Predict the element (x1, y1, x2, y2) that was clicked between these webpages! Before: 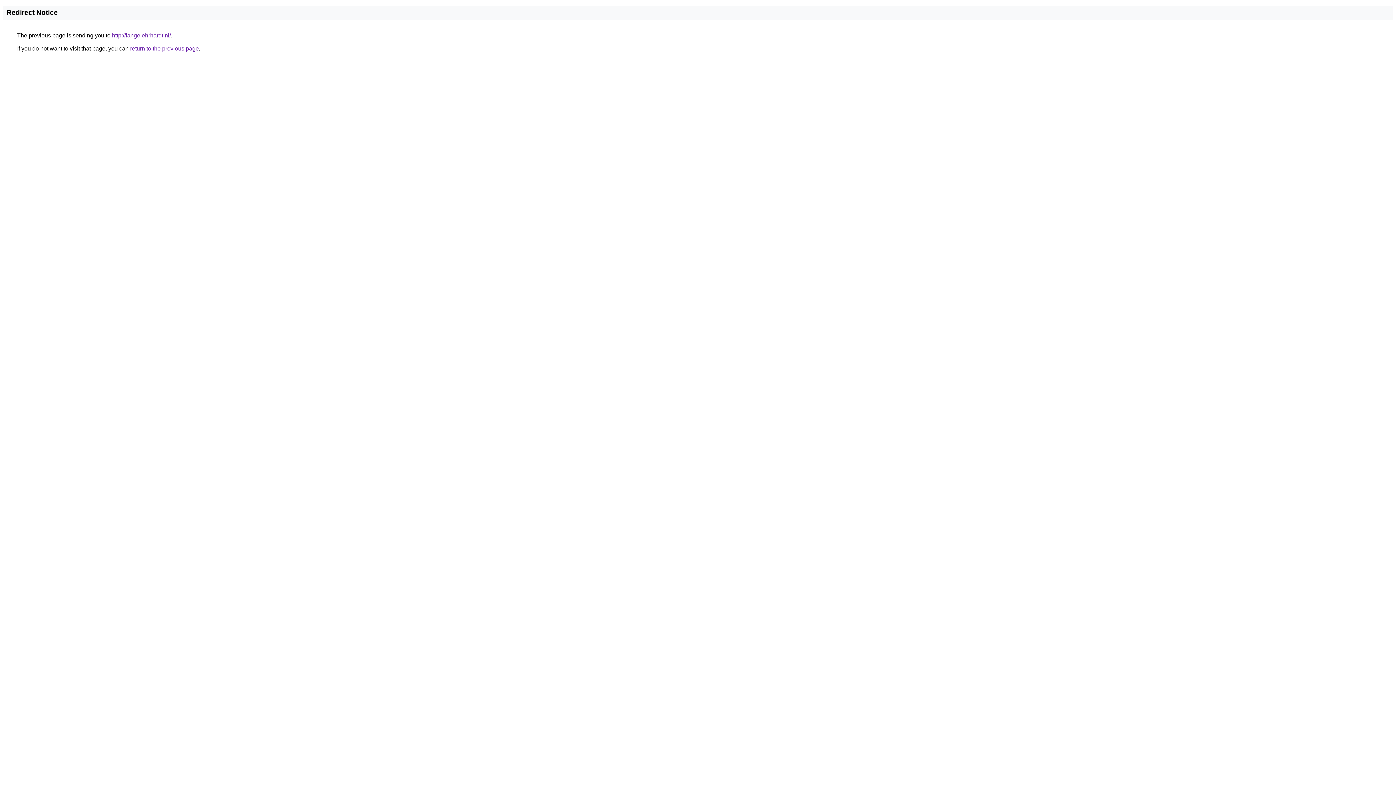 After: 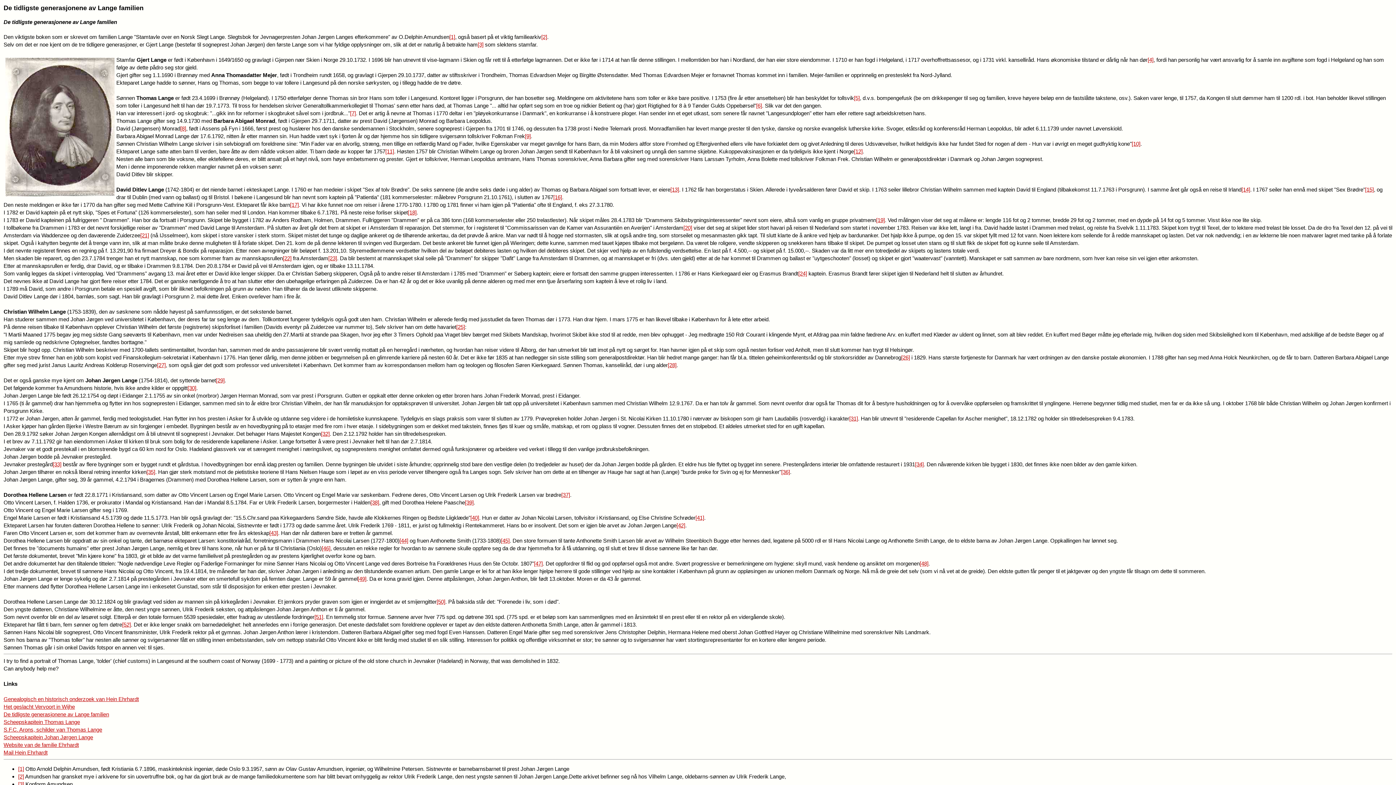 Action: label: http://lange.ehrhardt.nl/ bbox: (112, 32, 170, 38)